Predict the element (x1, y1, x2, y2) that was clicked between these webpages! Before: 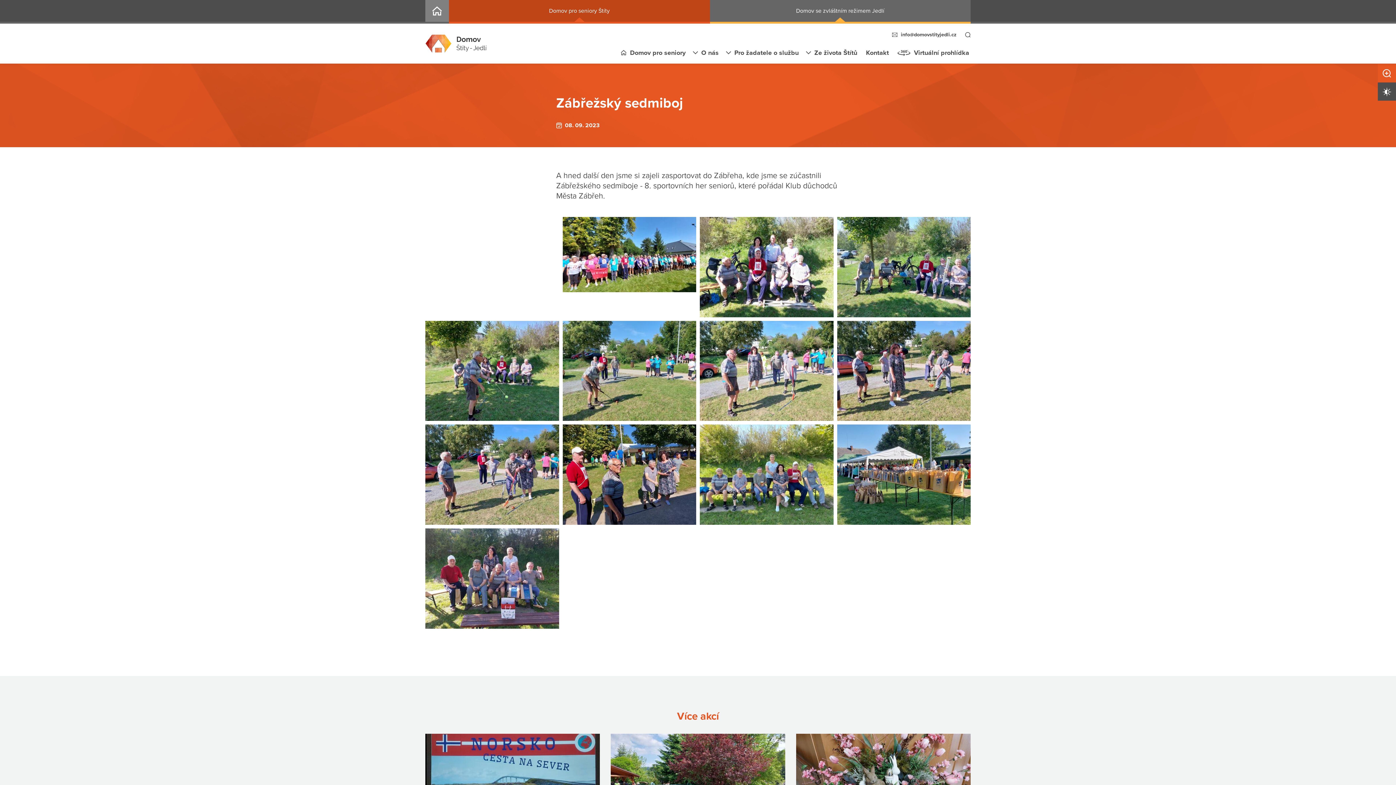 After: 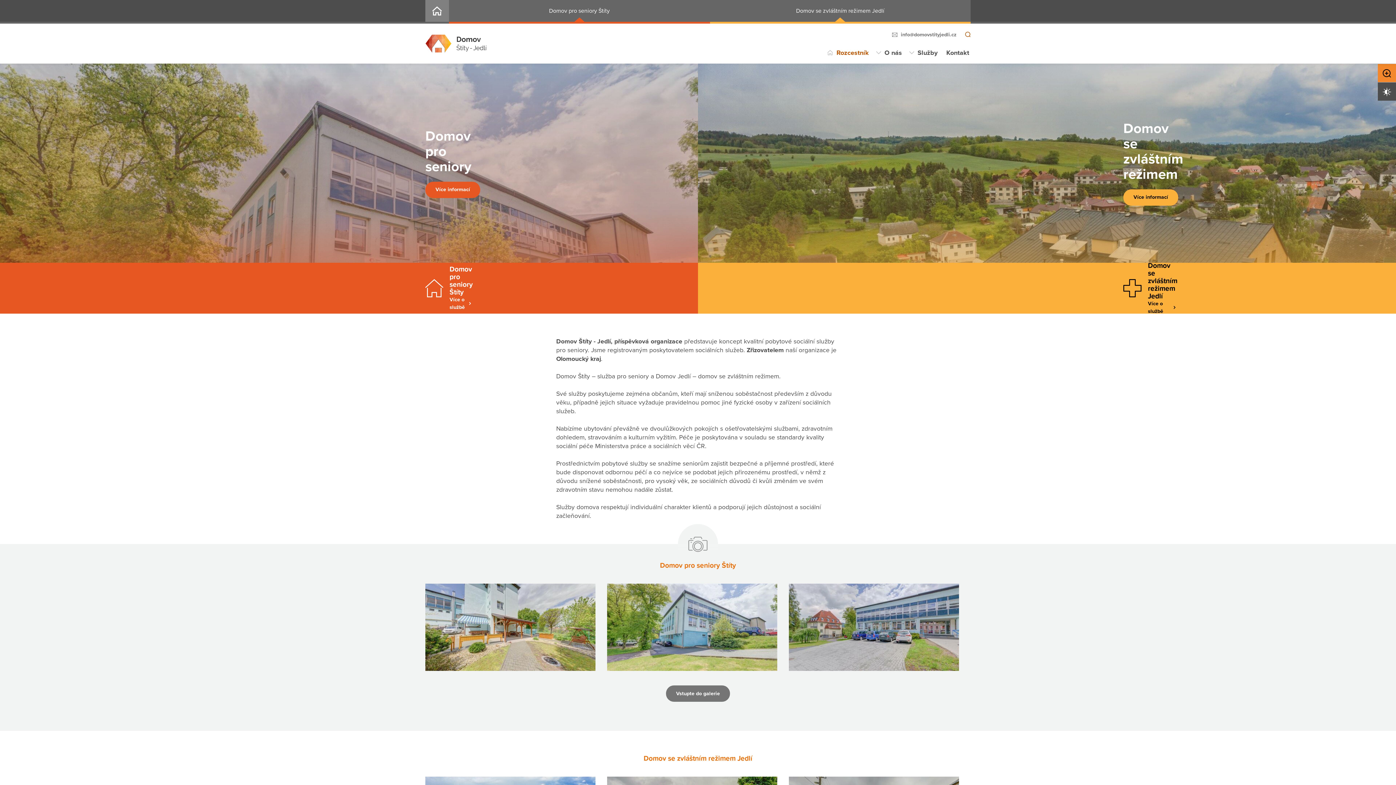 Action: label: Domov Štíty - Jedlí, p. o. bbox: (425, 0, 449, 23)